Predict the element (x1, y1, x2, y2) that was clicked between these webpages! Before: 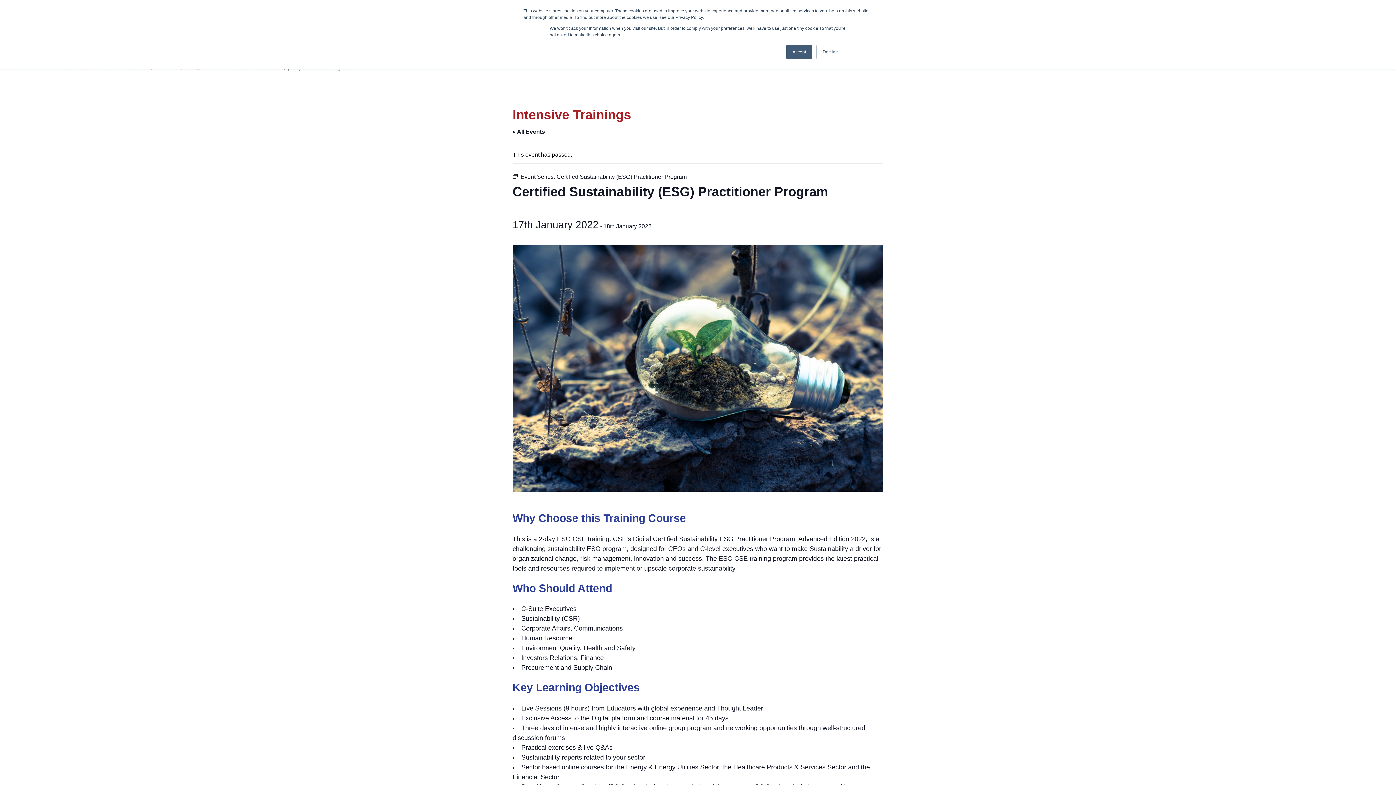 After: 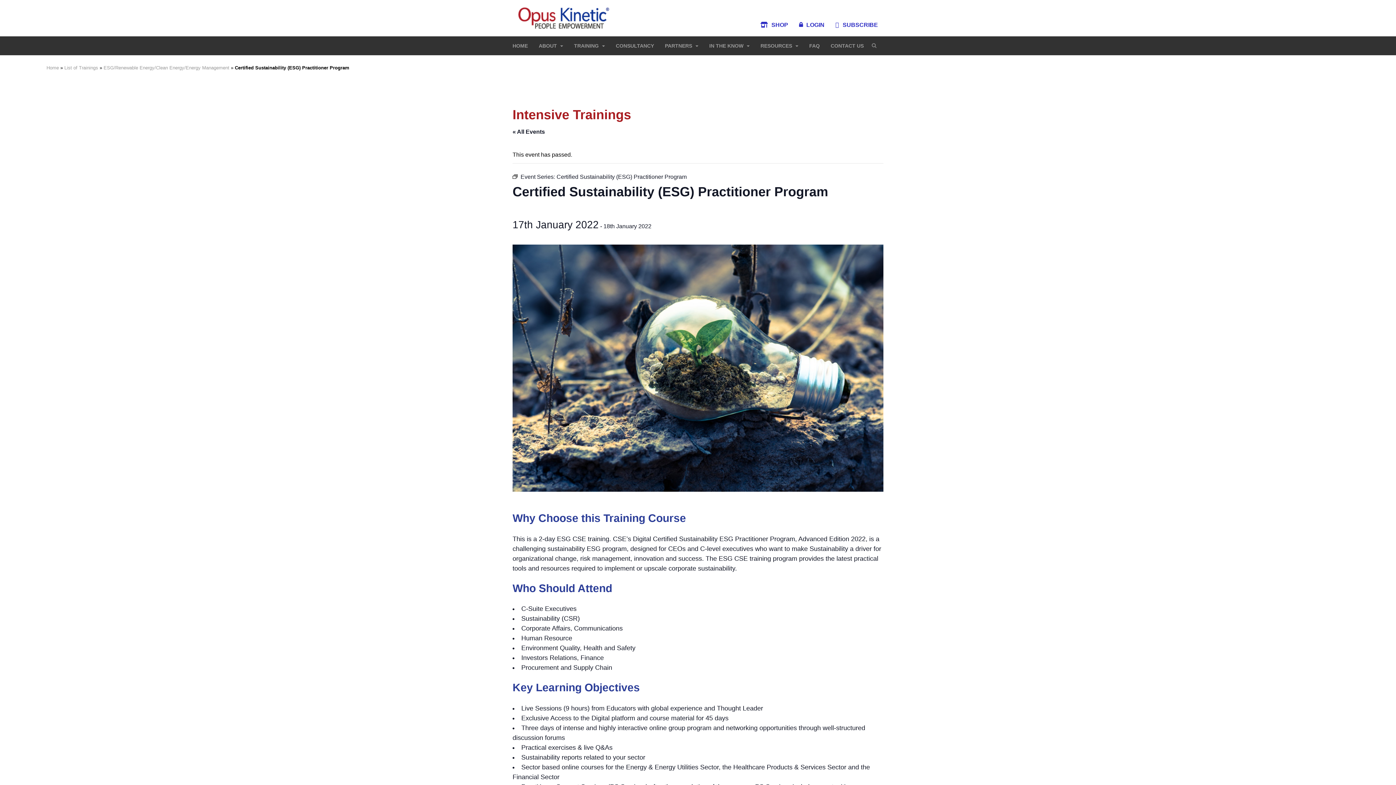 Action: bbox: (816, 44, 844, 59) label: Decline